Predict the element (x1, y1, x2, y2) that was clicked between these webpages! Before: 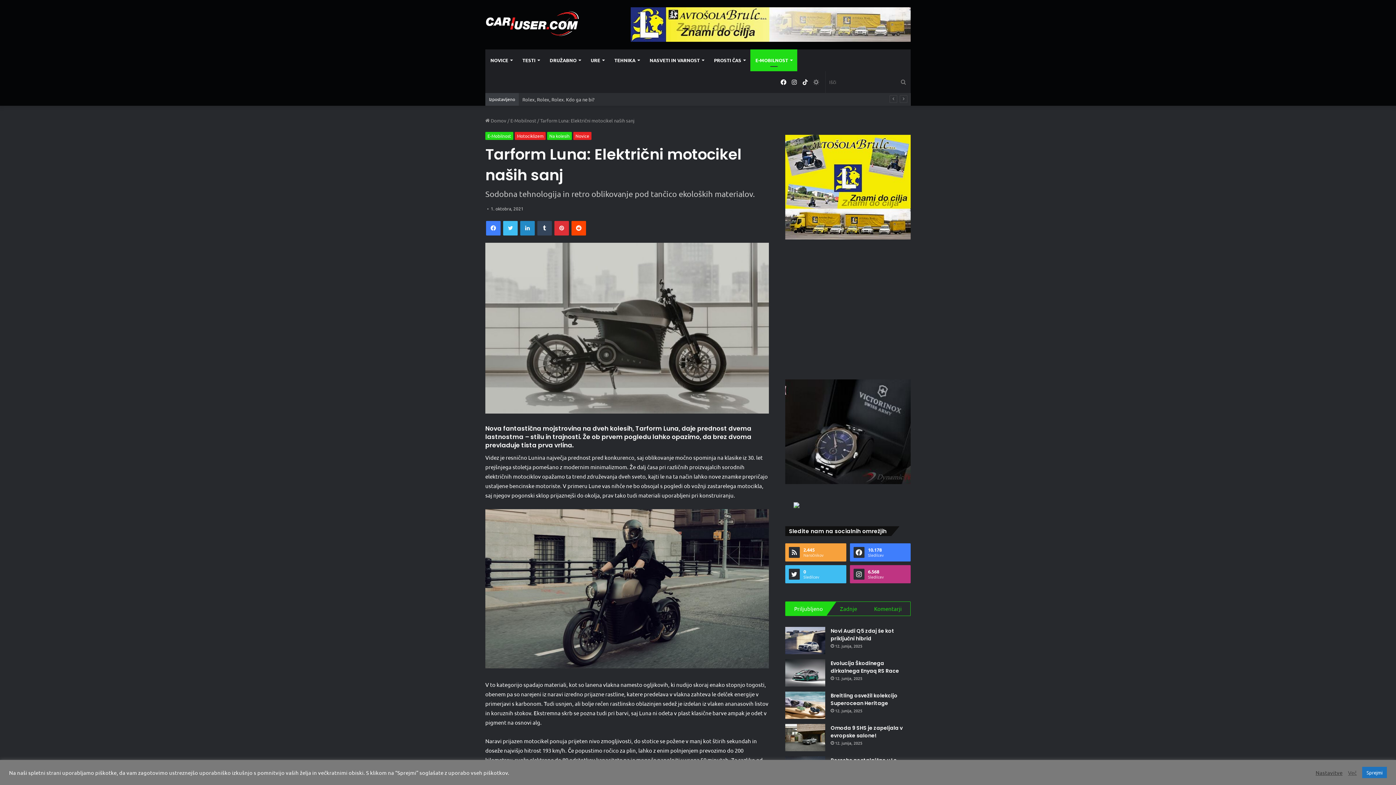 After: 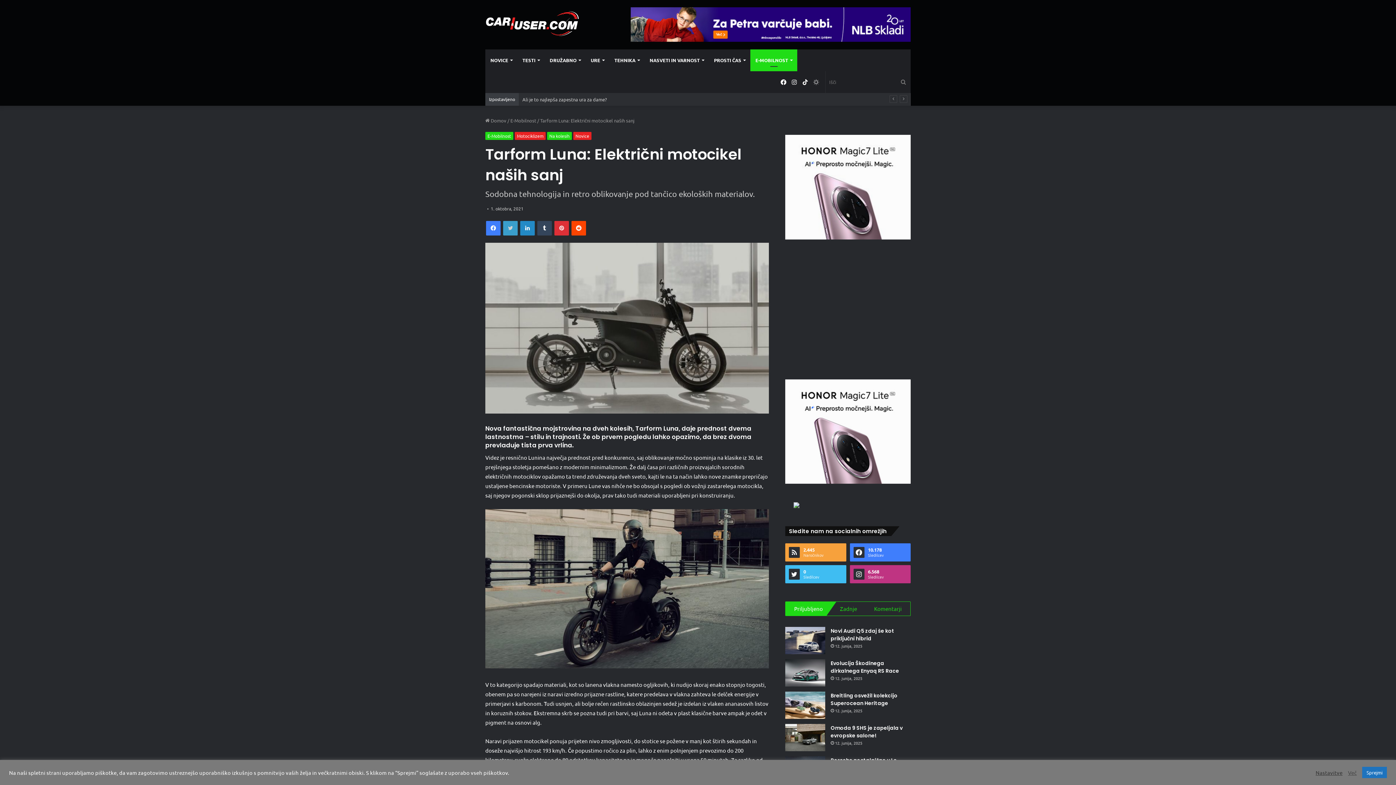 Action: label: Twitter bbox: (503, 221, 517, 235)